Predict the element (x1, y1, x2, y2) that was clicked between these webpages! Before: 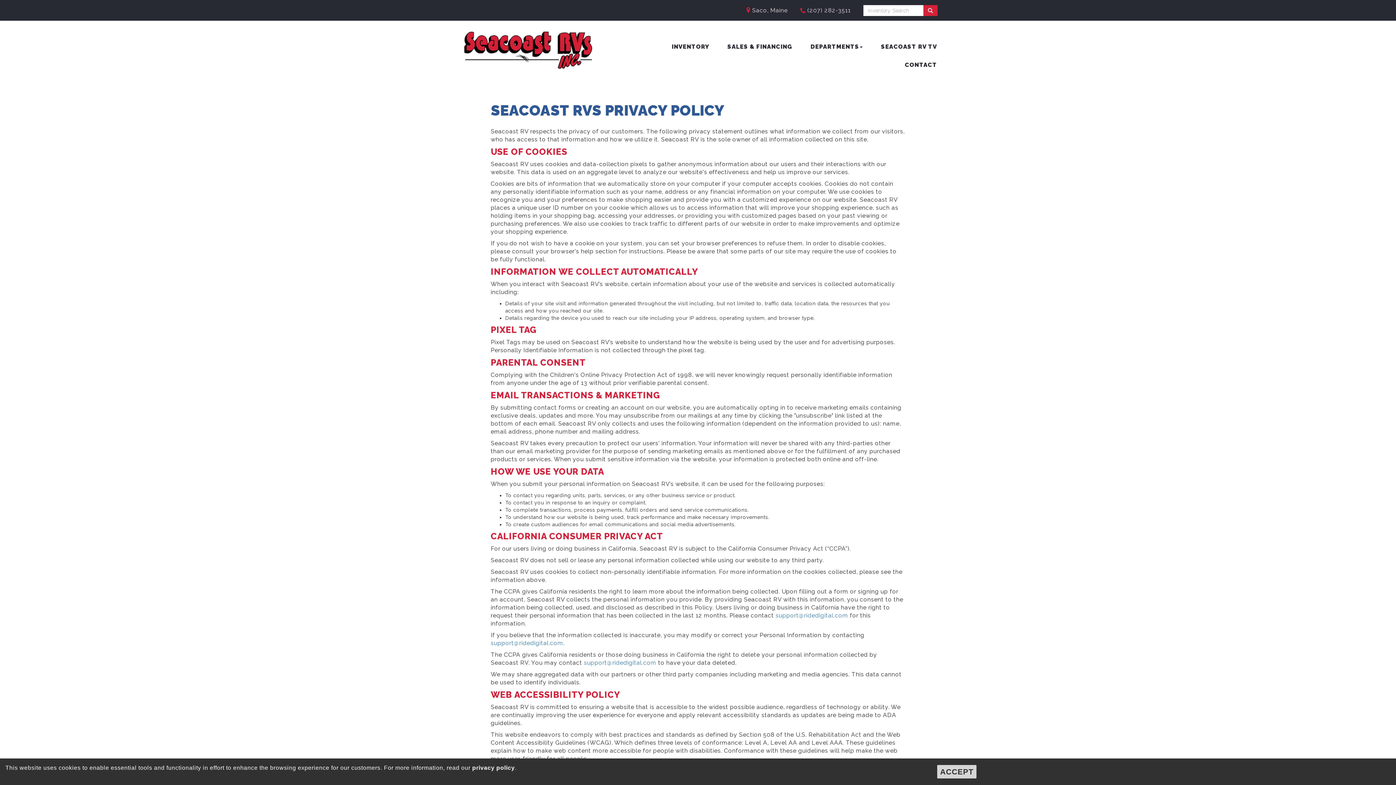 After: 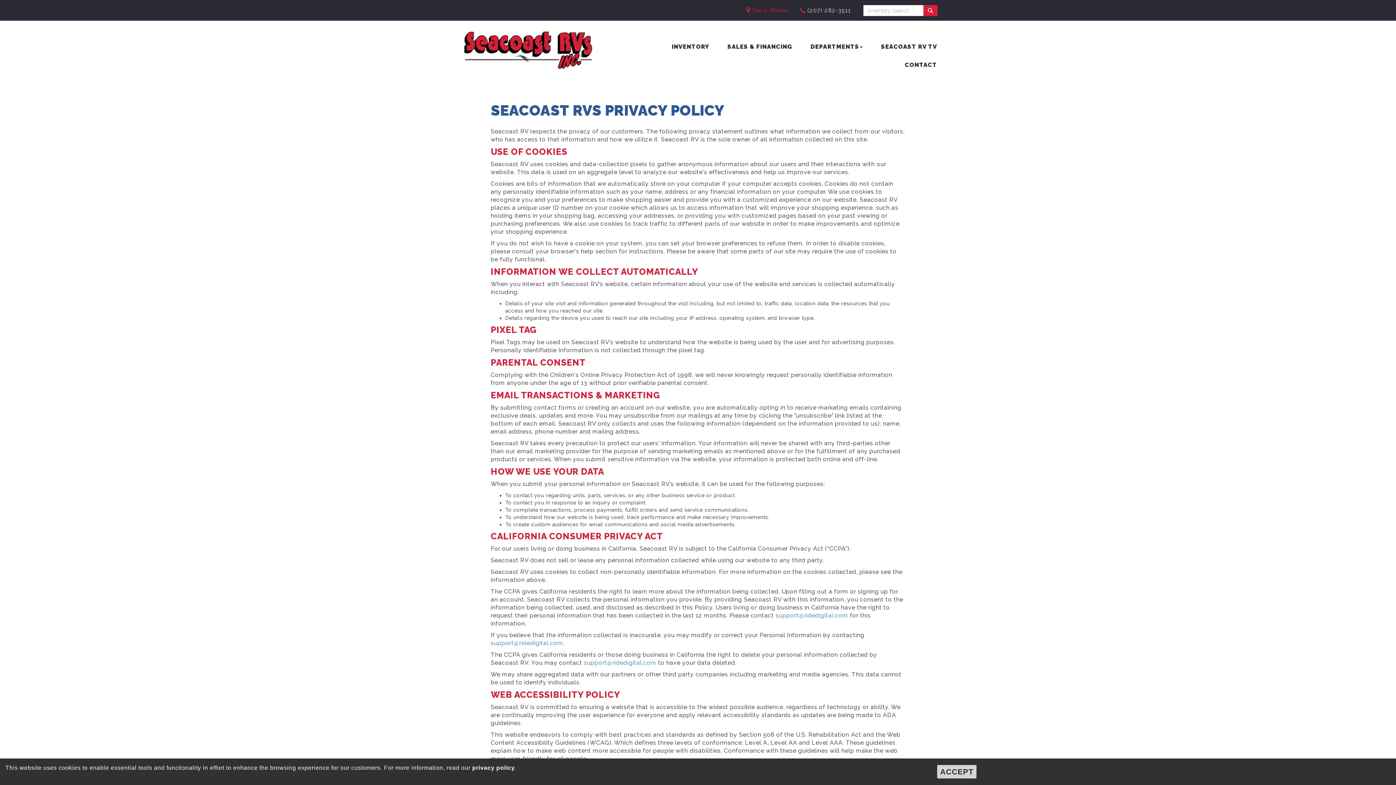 Action: label:  Saco, Maine bbox: (746, 5, 787, 16)